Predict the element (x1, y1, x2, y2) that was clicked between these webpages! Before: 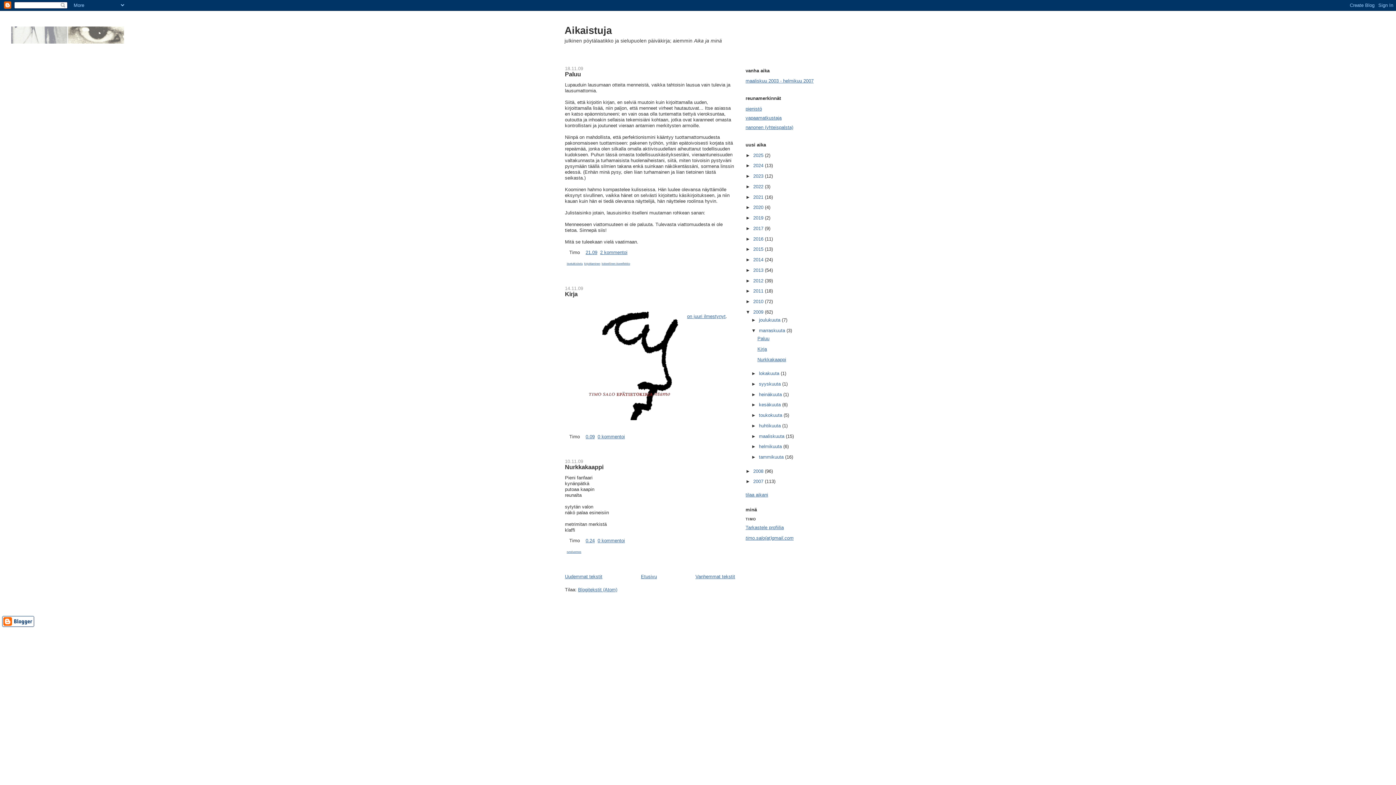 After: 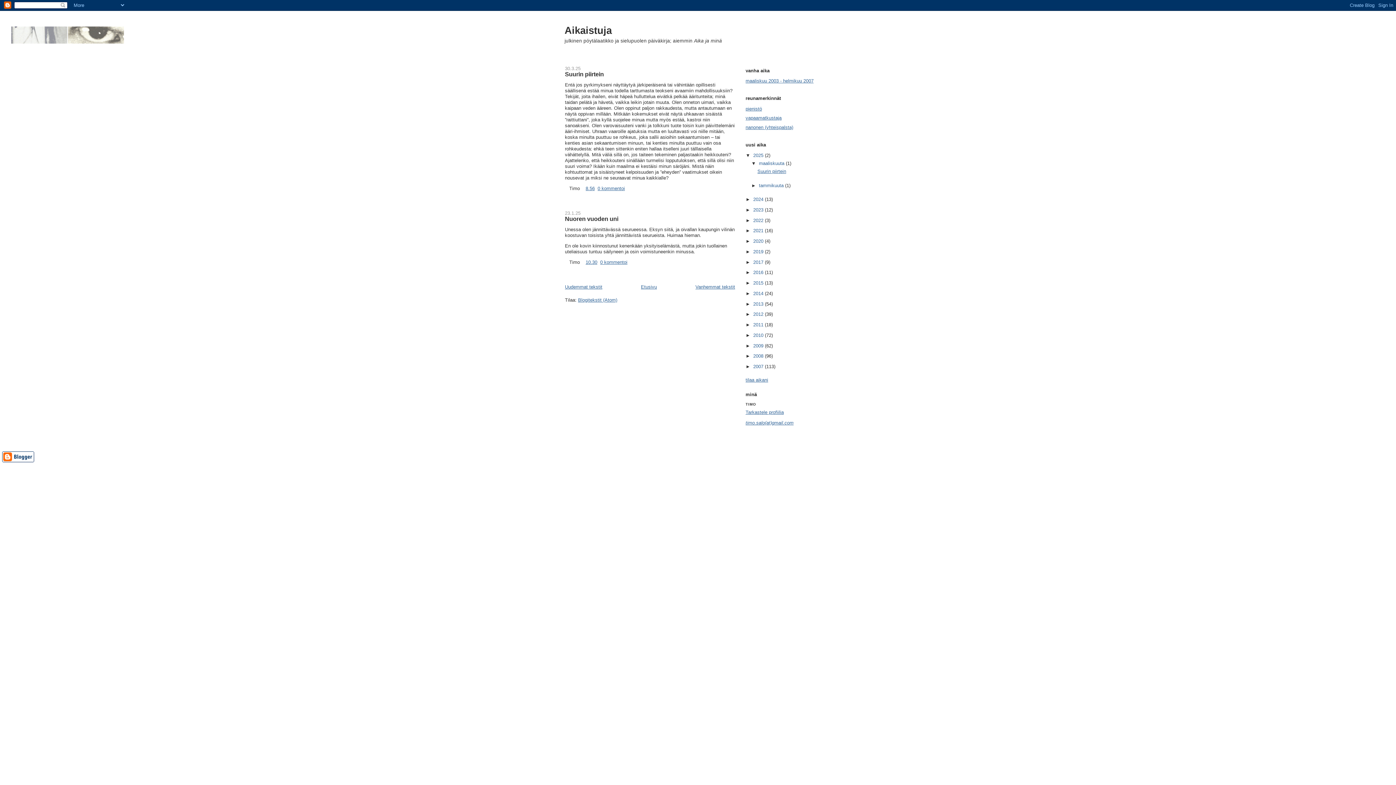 Action: label: 2025  bbox: (753, 152, 765, 158)